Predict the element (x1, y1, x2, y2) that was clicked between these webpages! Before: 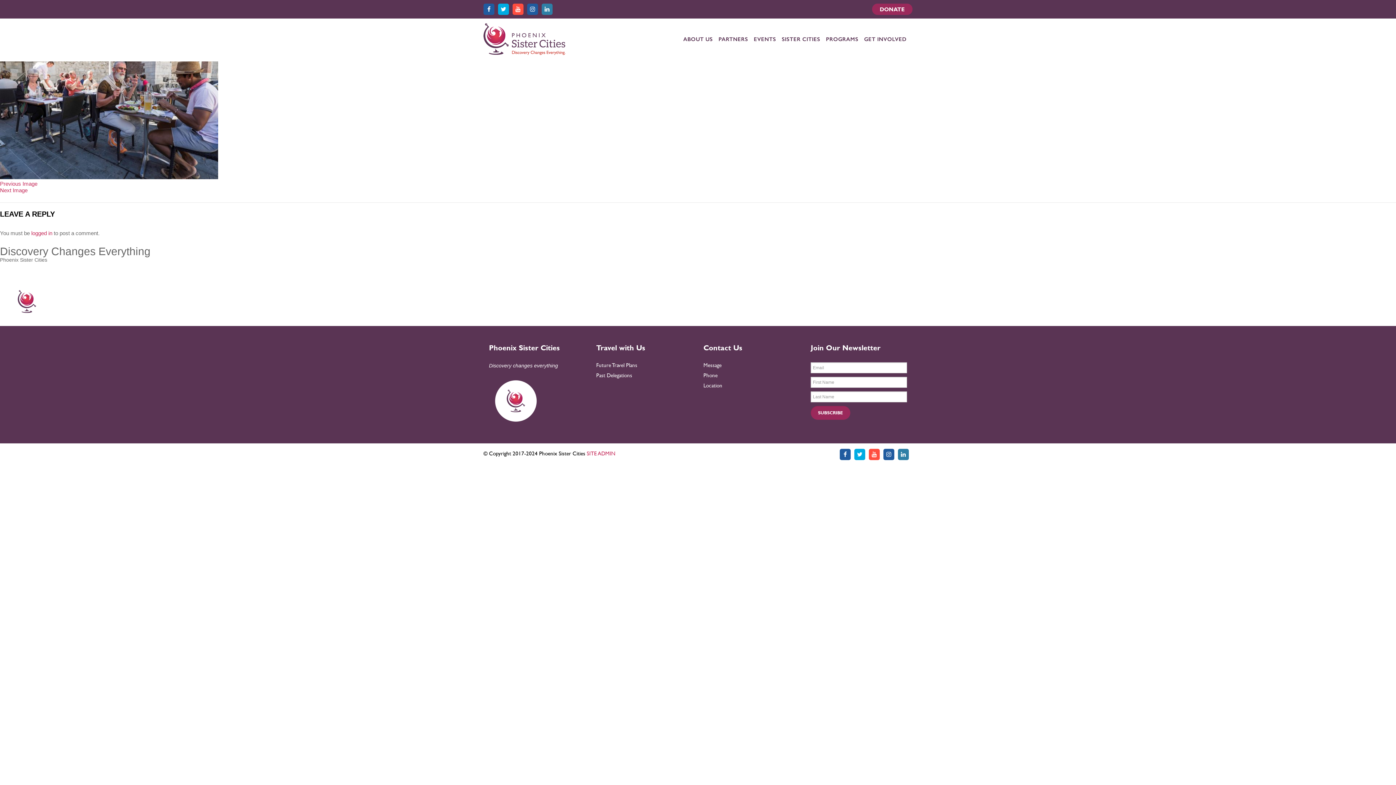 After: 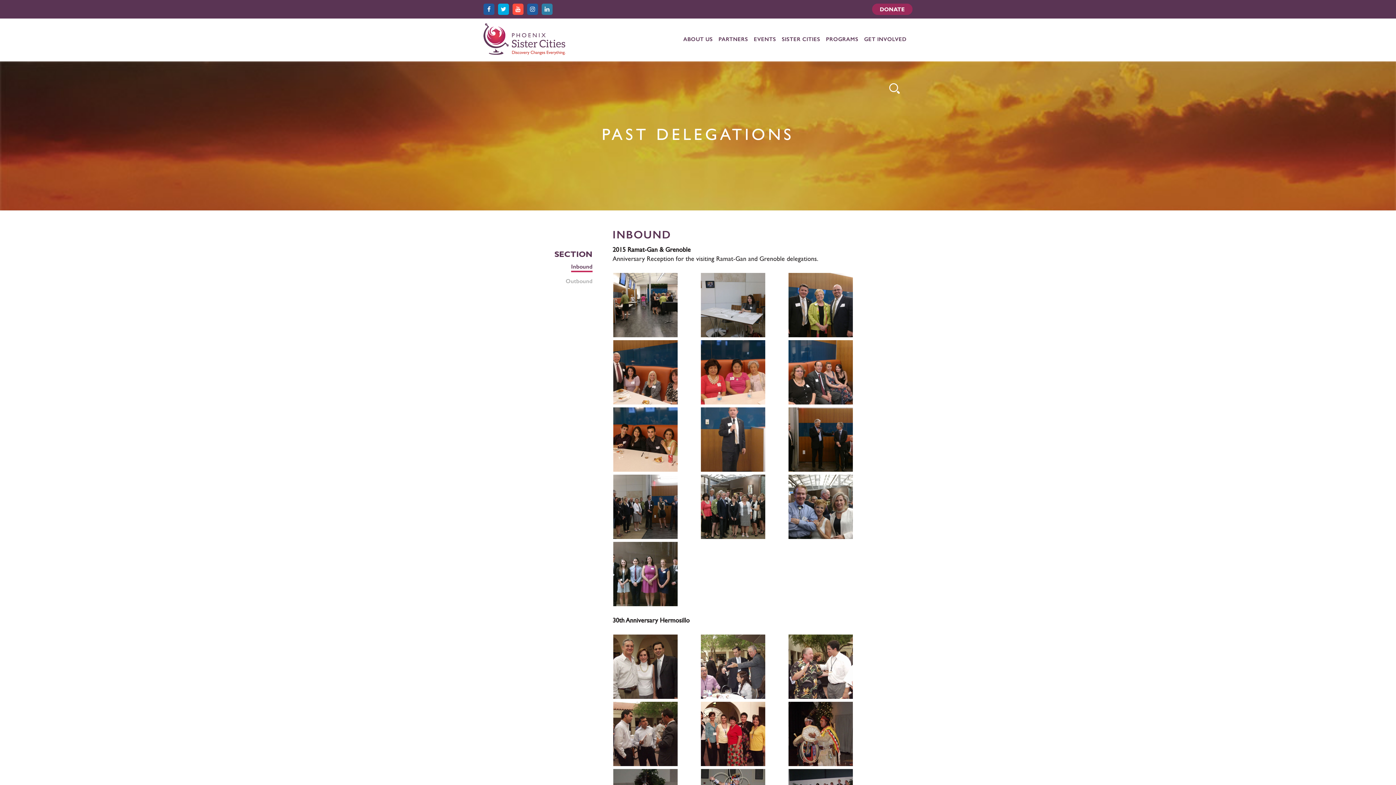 Action: label: Past Delegations bbox: (596, 372, 692, 378)